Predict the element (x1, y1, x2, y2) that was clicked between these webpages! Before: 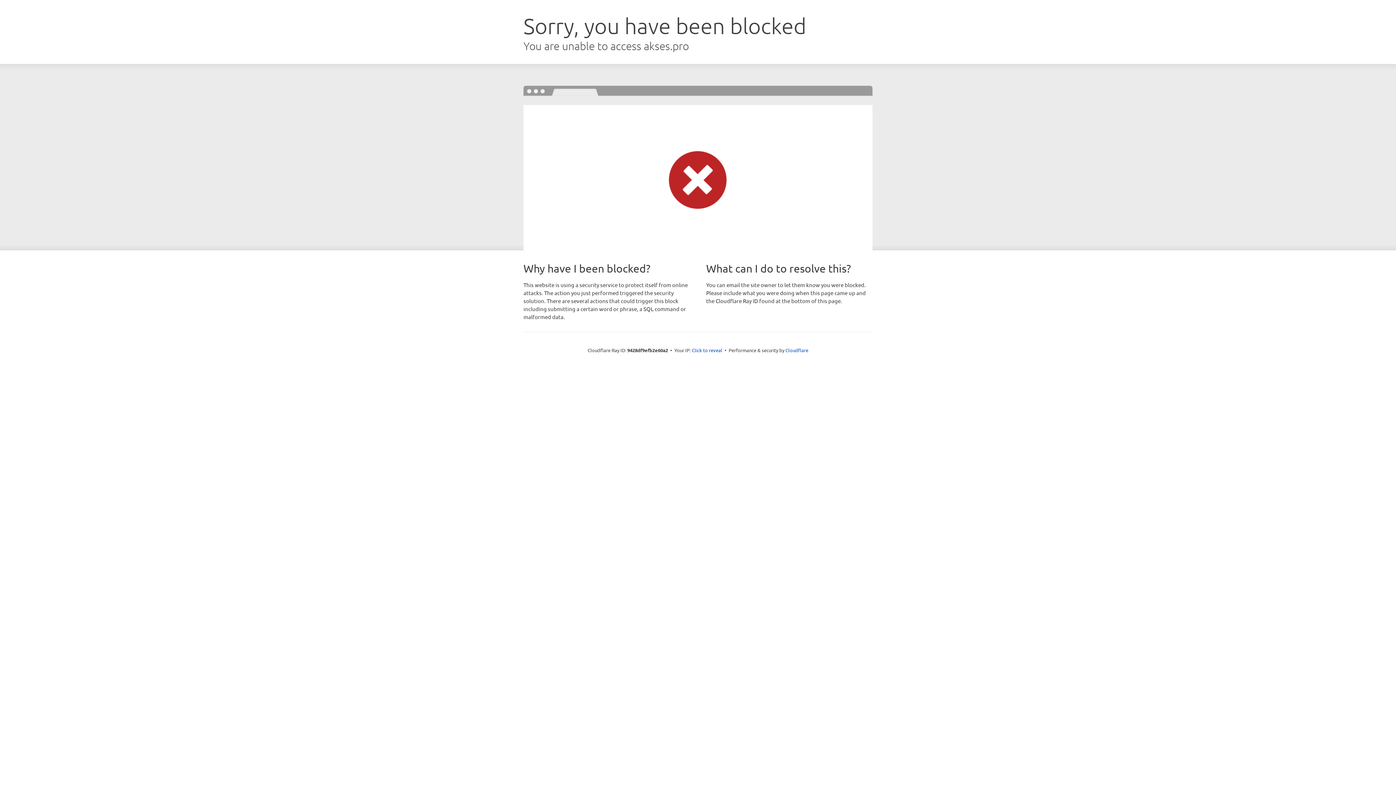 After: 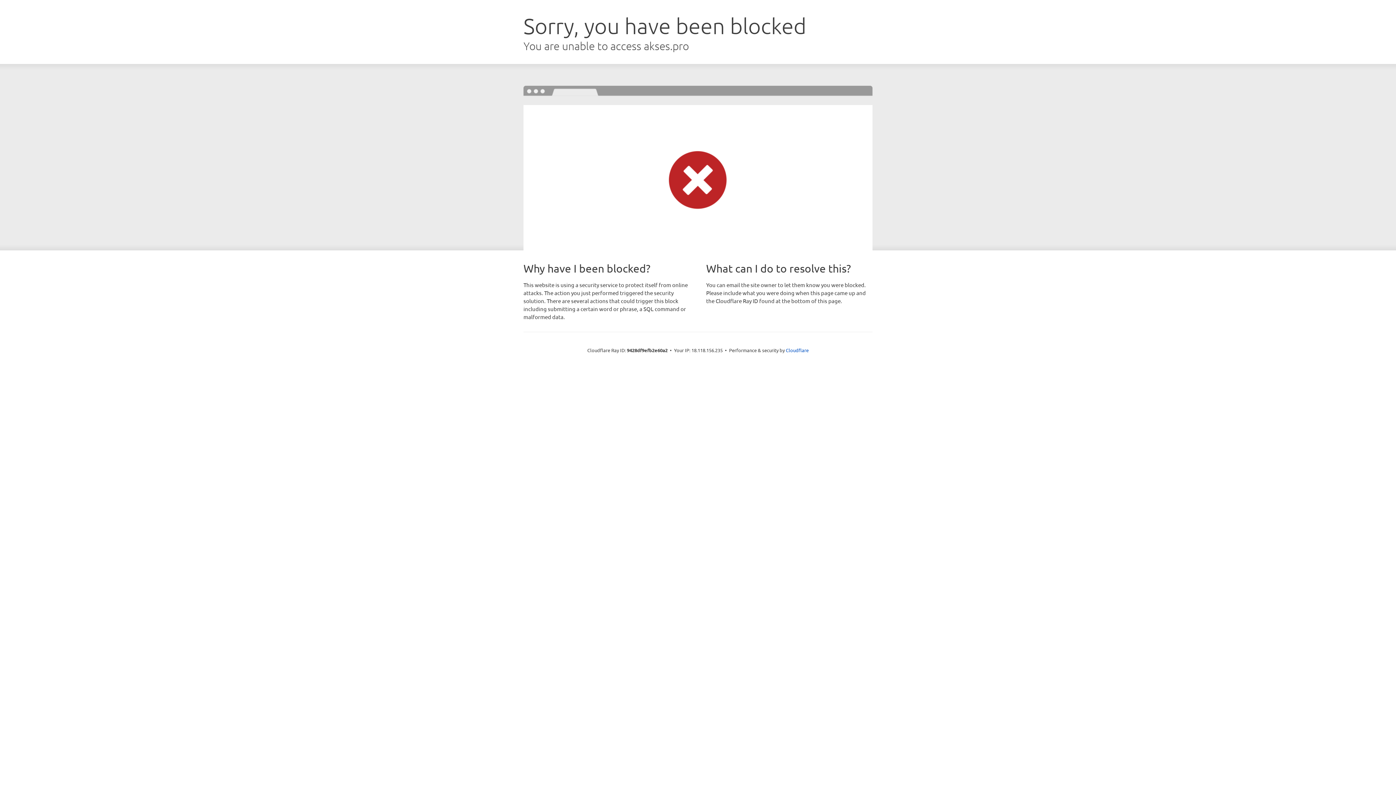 Action: label: Click to reveal bbox: (692, 346, 722, 353)